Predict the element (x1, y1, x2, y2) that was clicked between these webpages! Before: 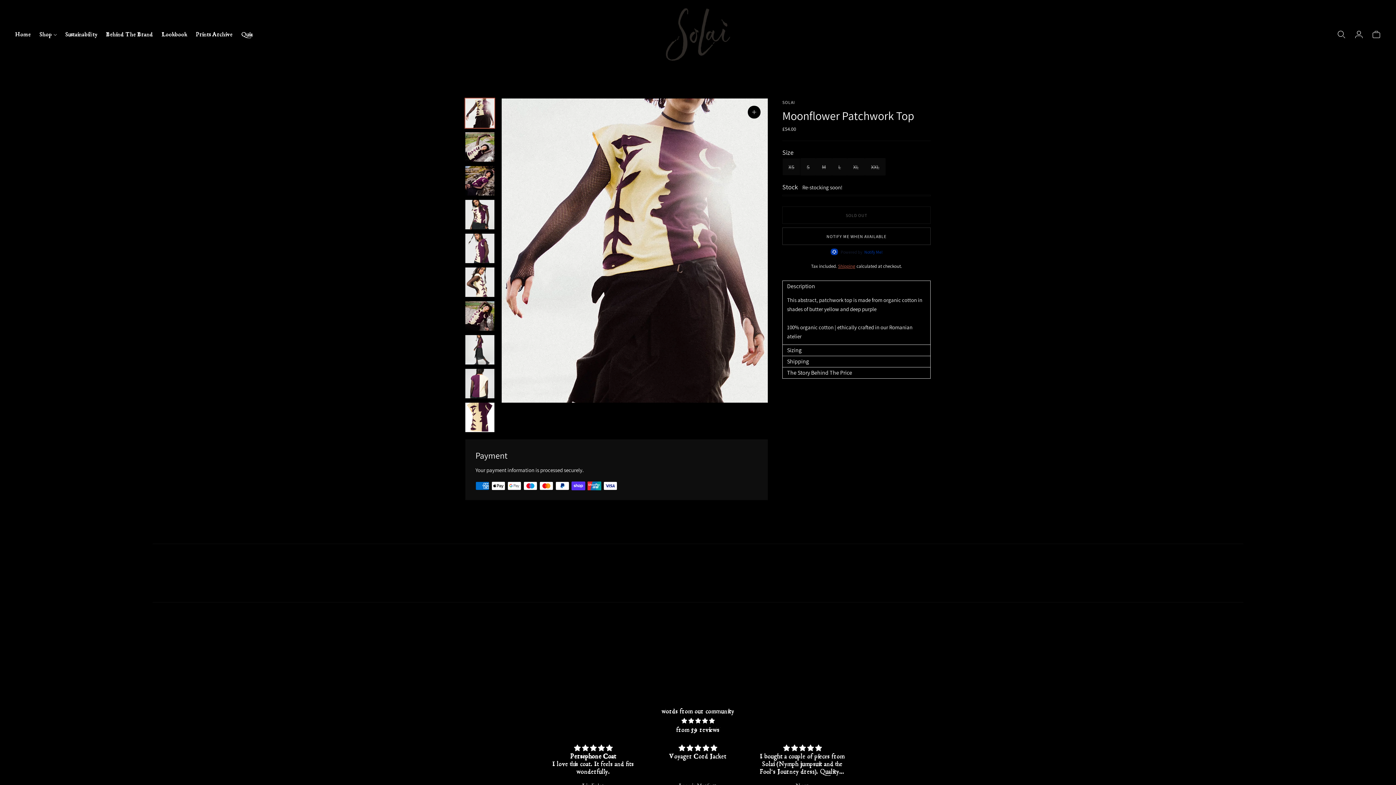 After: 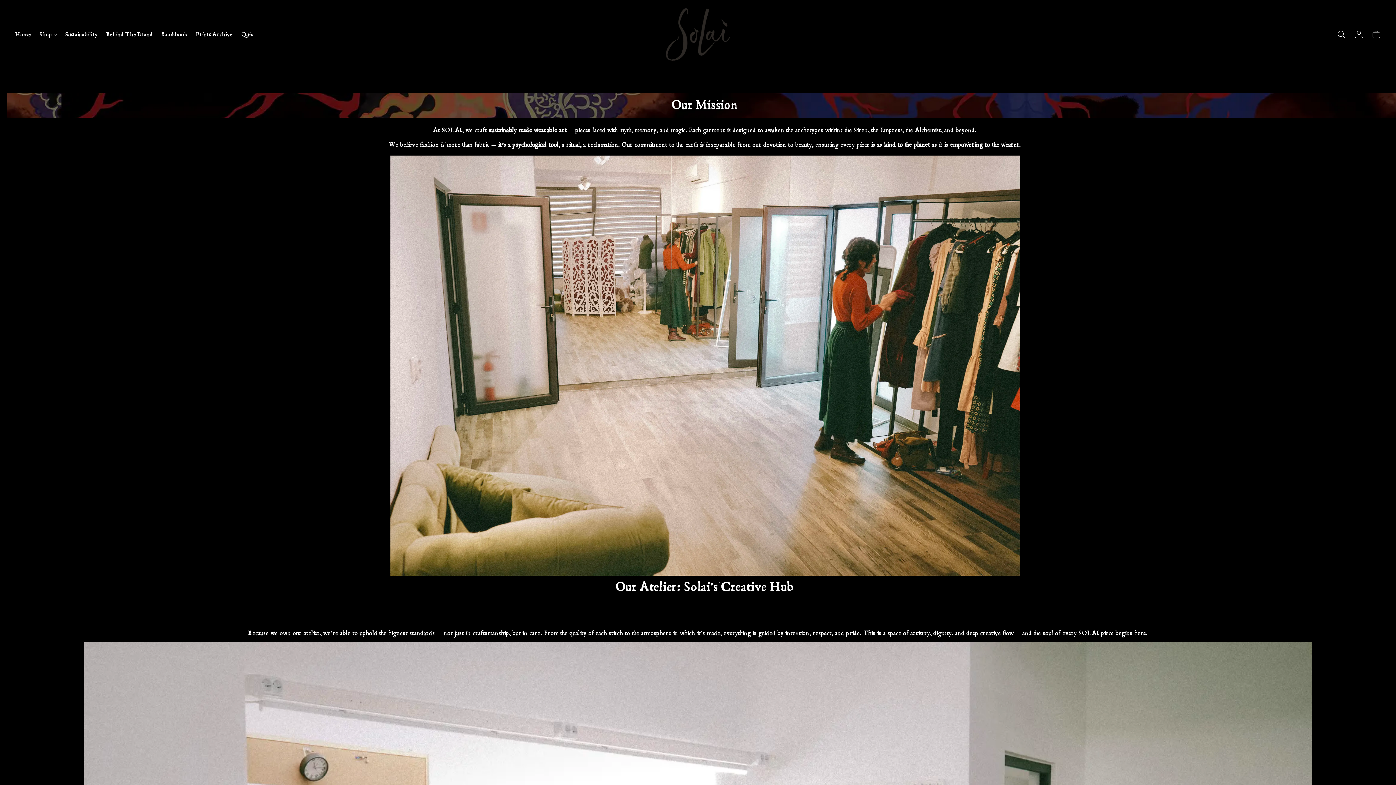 Action: label: Behind The Brand bbox: (106, 26, 153, 42)